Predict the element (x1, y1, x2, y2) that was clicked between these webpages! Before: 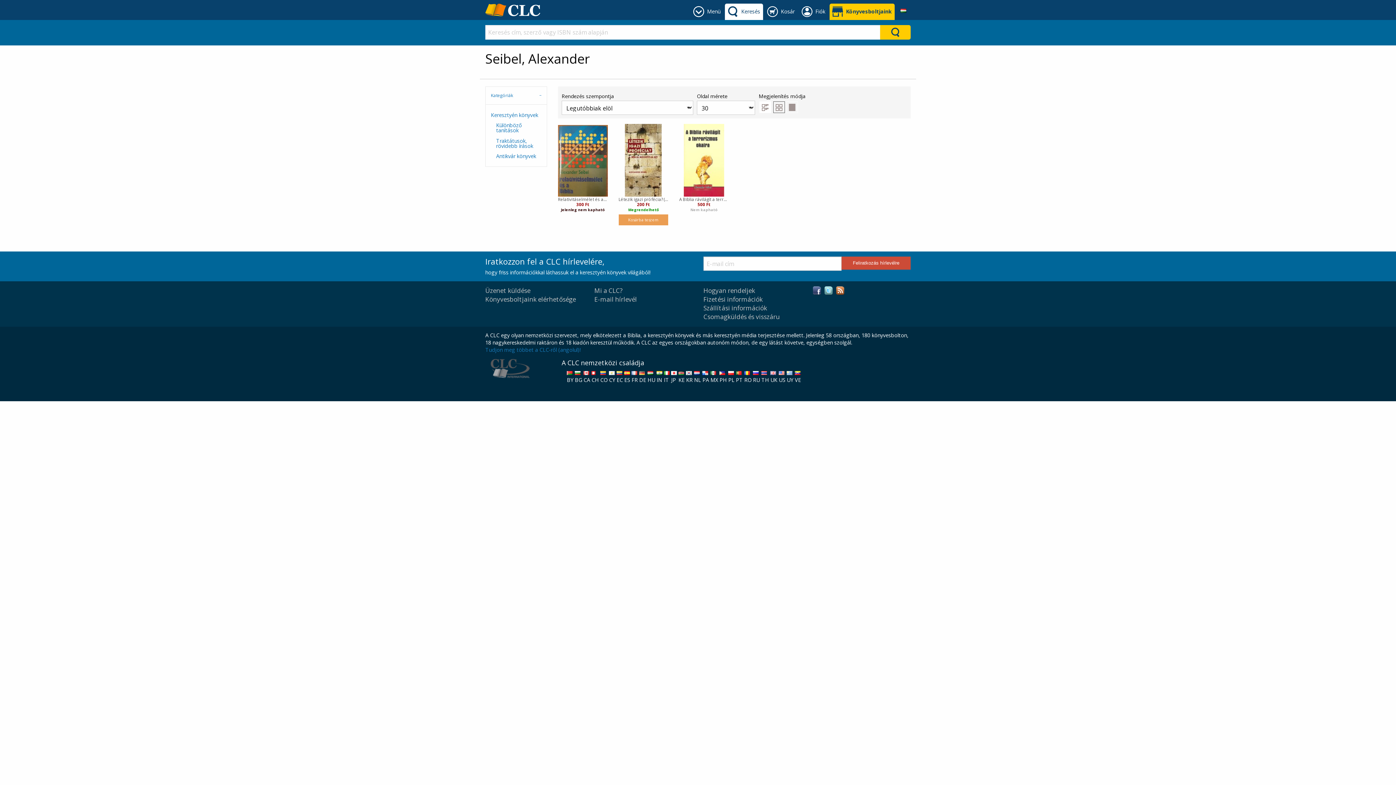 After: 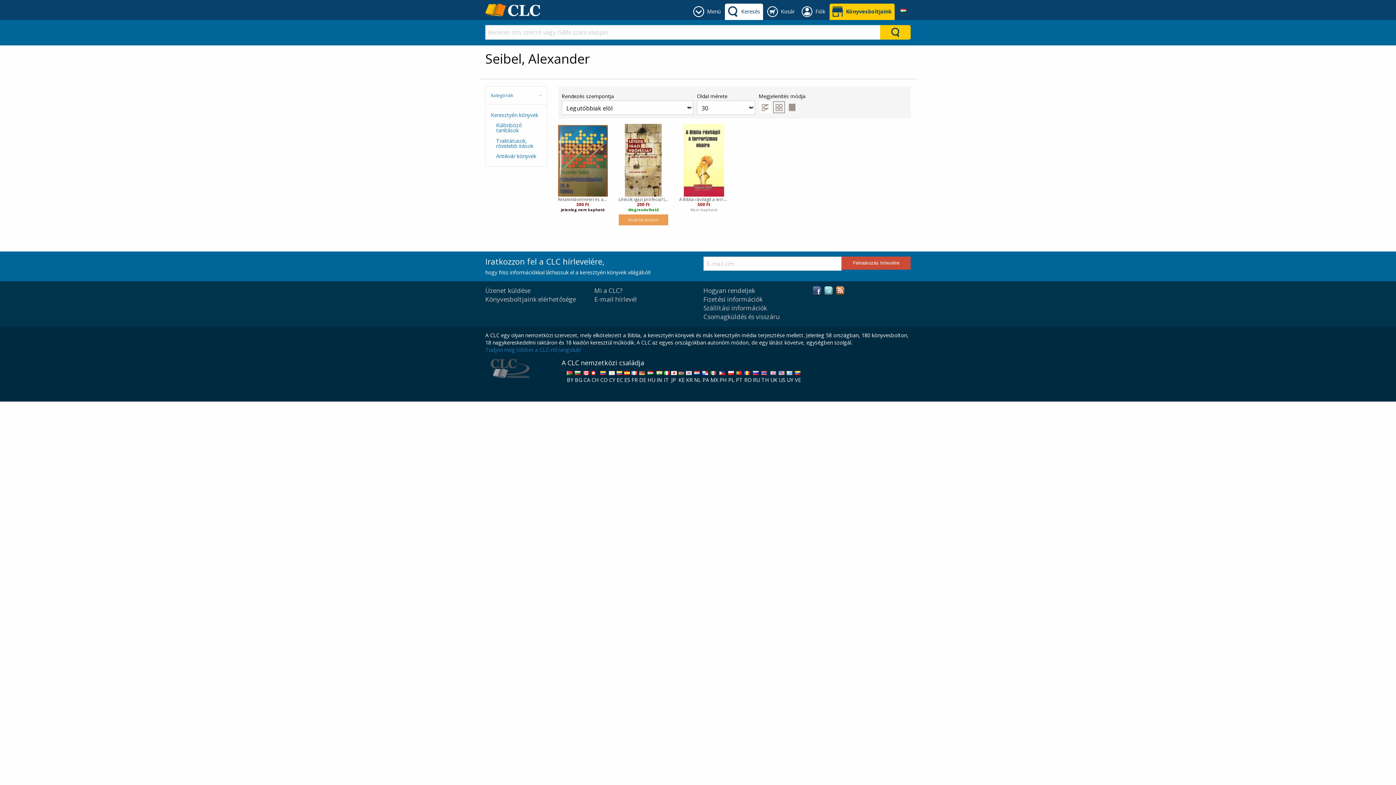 Action: label: 
EC bbox: (616, 369, 623, 383)